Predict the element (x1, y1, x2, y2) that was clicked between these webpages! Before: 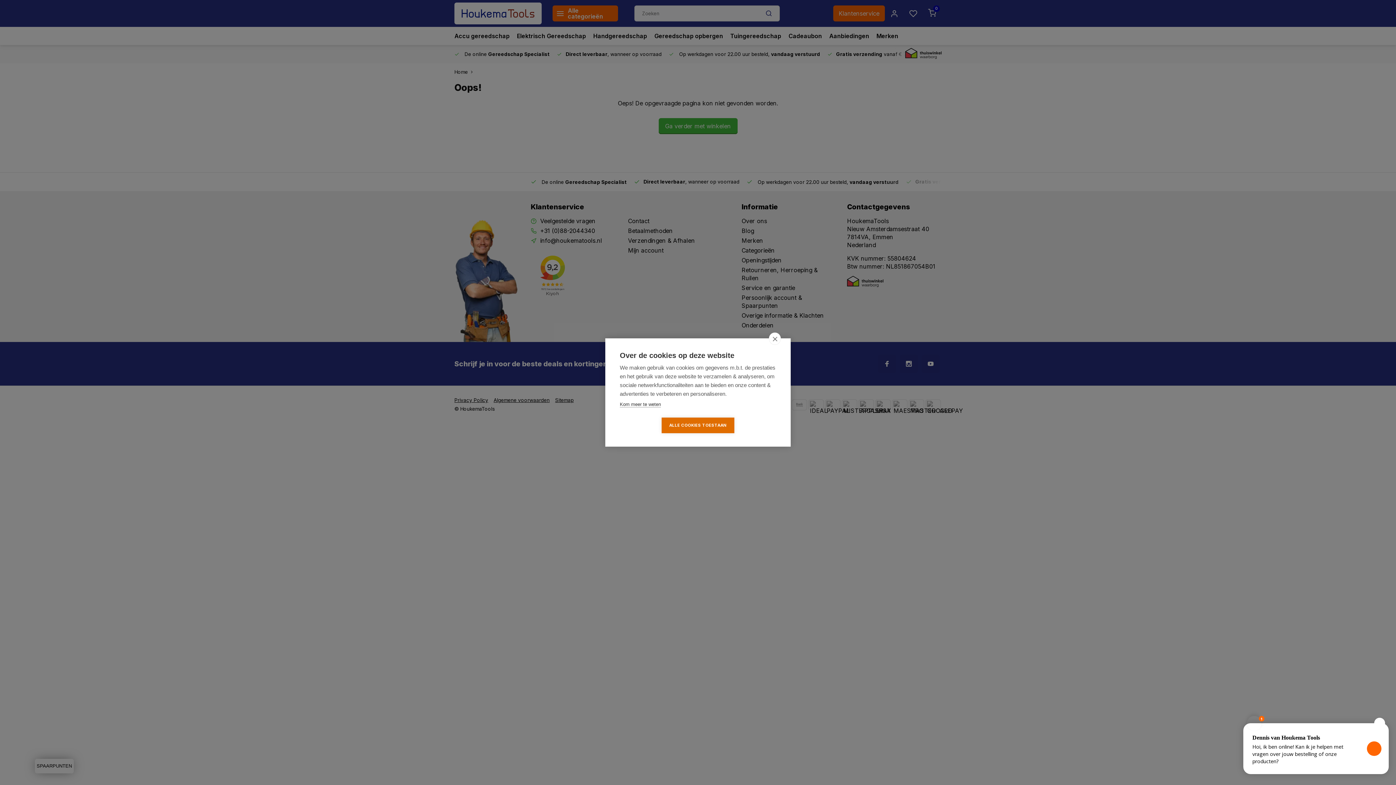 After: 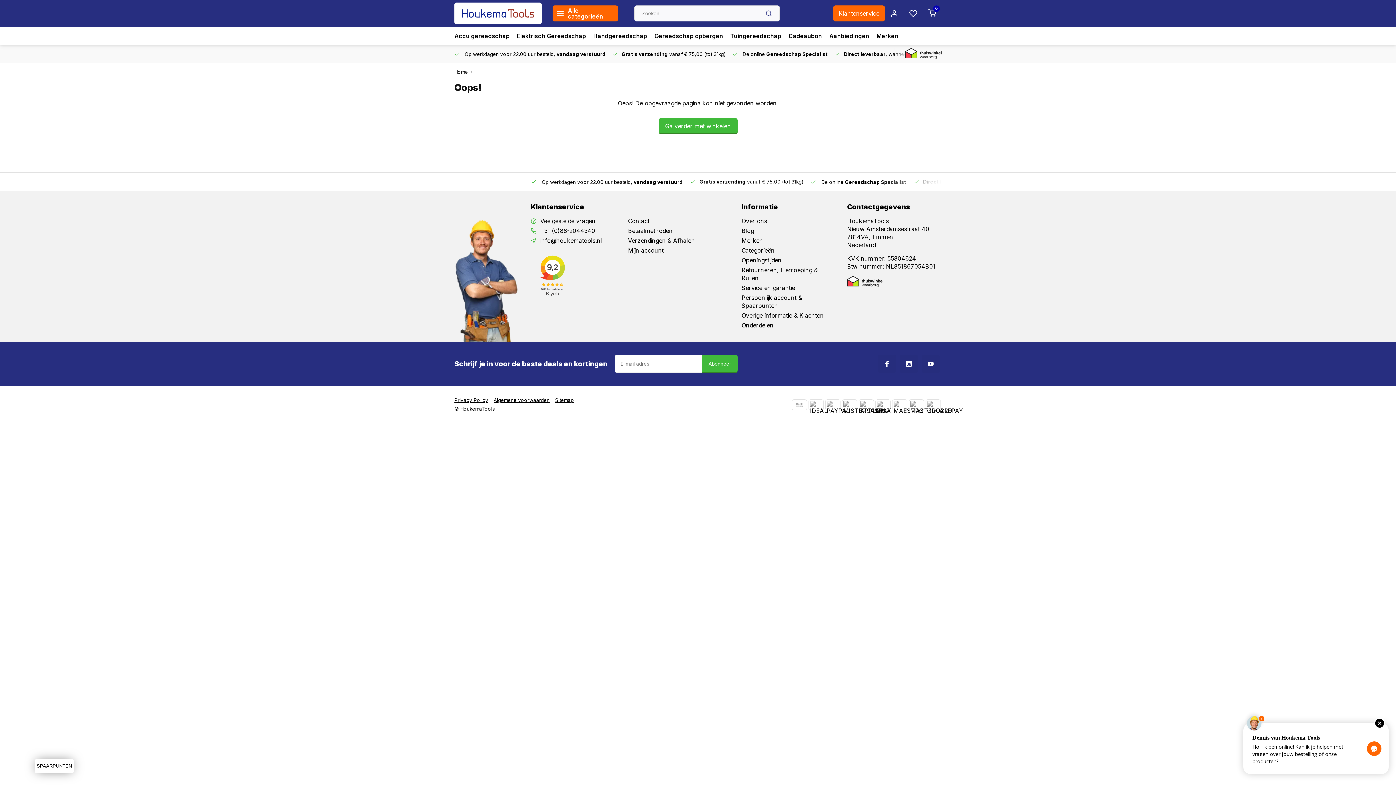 Action: label: ALLE COOKIES TOESTAAN bbox: (661, 417, 734, 433)